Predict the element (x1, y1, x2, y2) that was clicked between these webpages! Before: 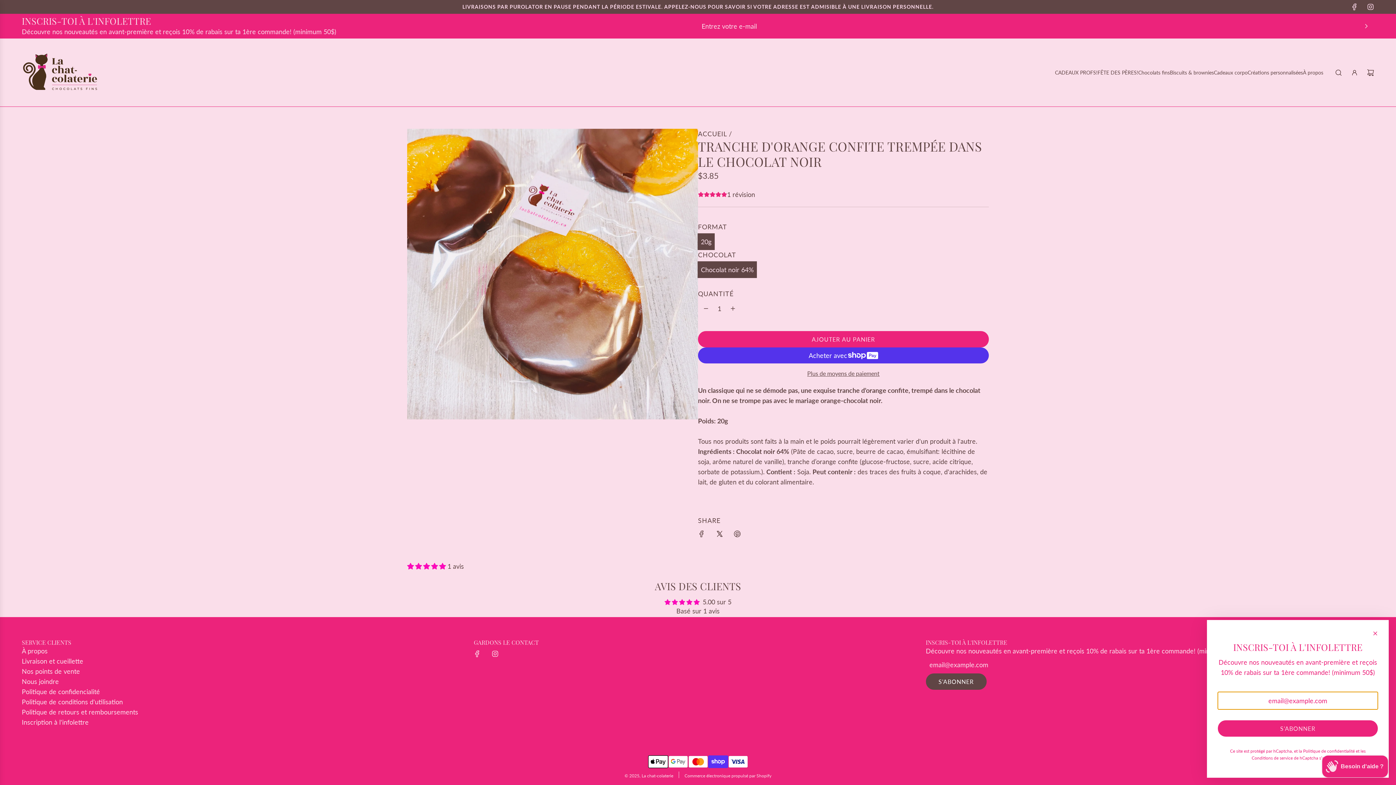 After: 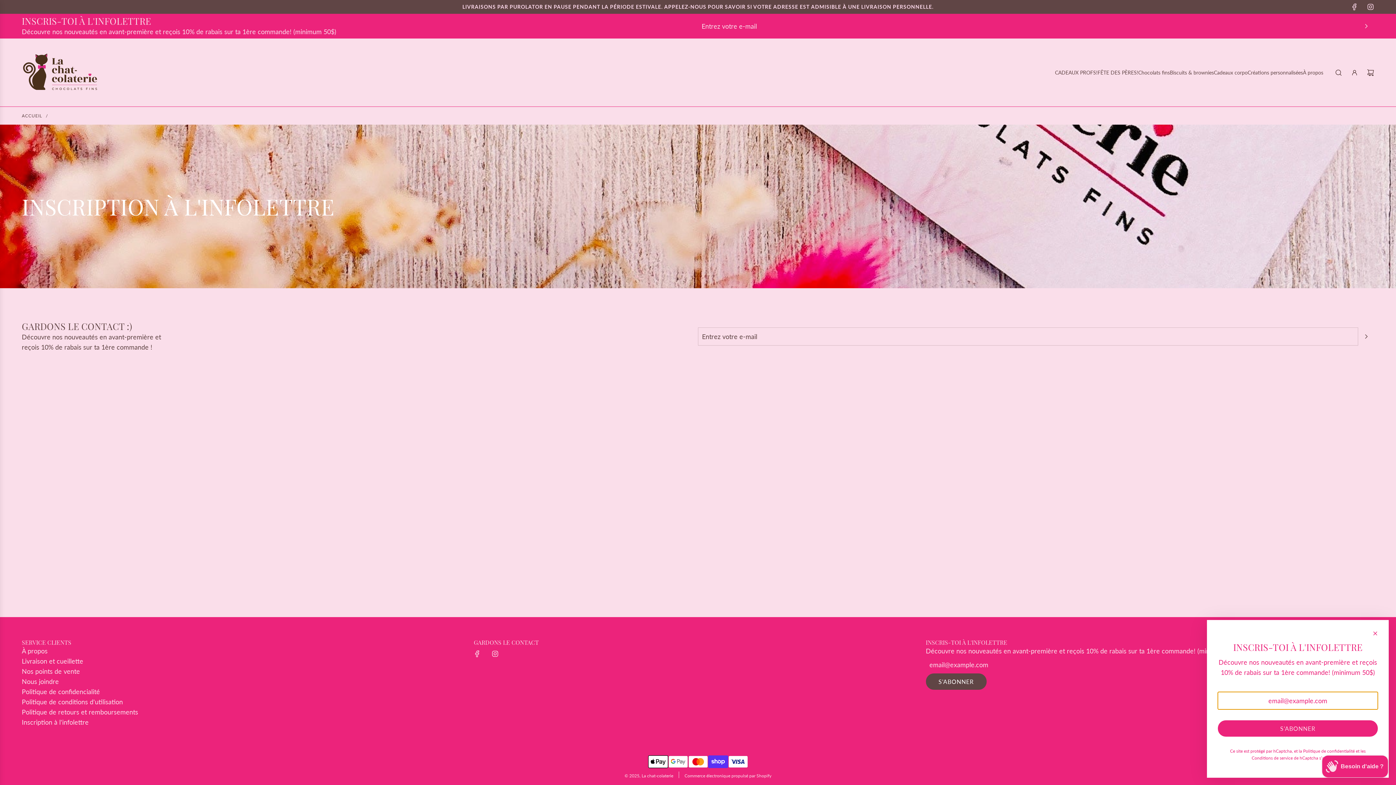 Action: label: Inscription à l'infolettre bbox: (21, 718, 88, 726)